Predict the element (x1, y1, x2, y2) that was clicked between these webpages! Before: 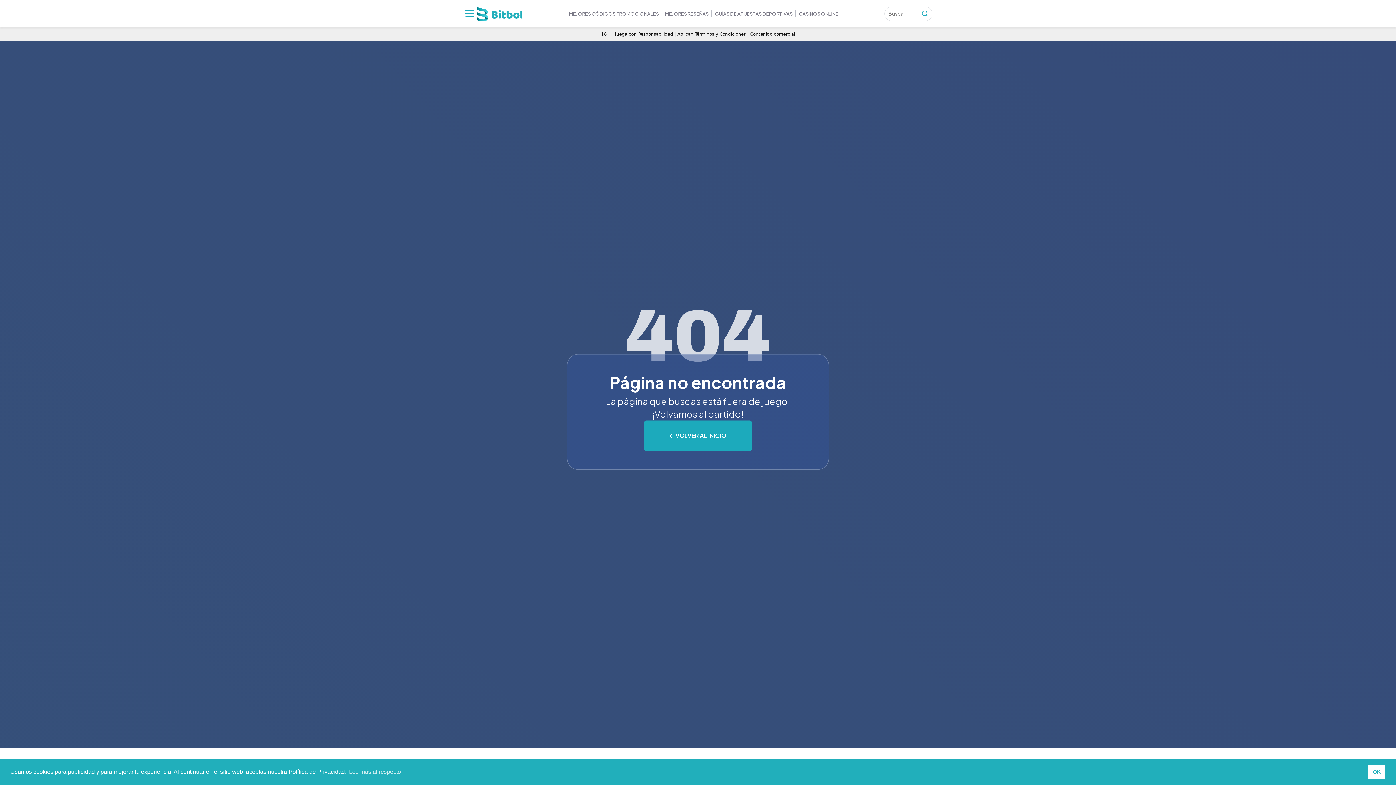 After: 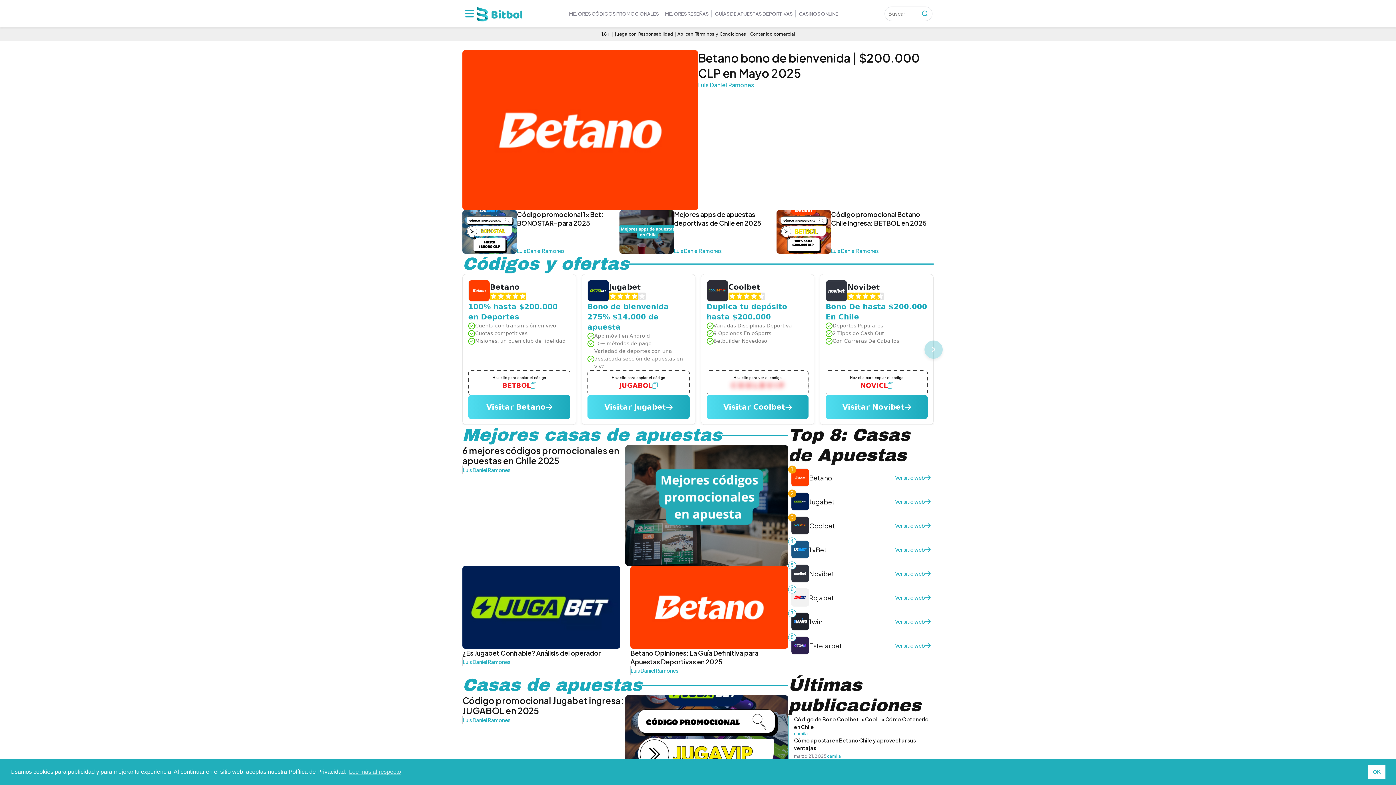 Action: label: GUÍAS DE APUESTAS DEPORTIVAS bbox: (712, 6, 795, 20)